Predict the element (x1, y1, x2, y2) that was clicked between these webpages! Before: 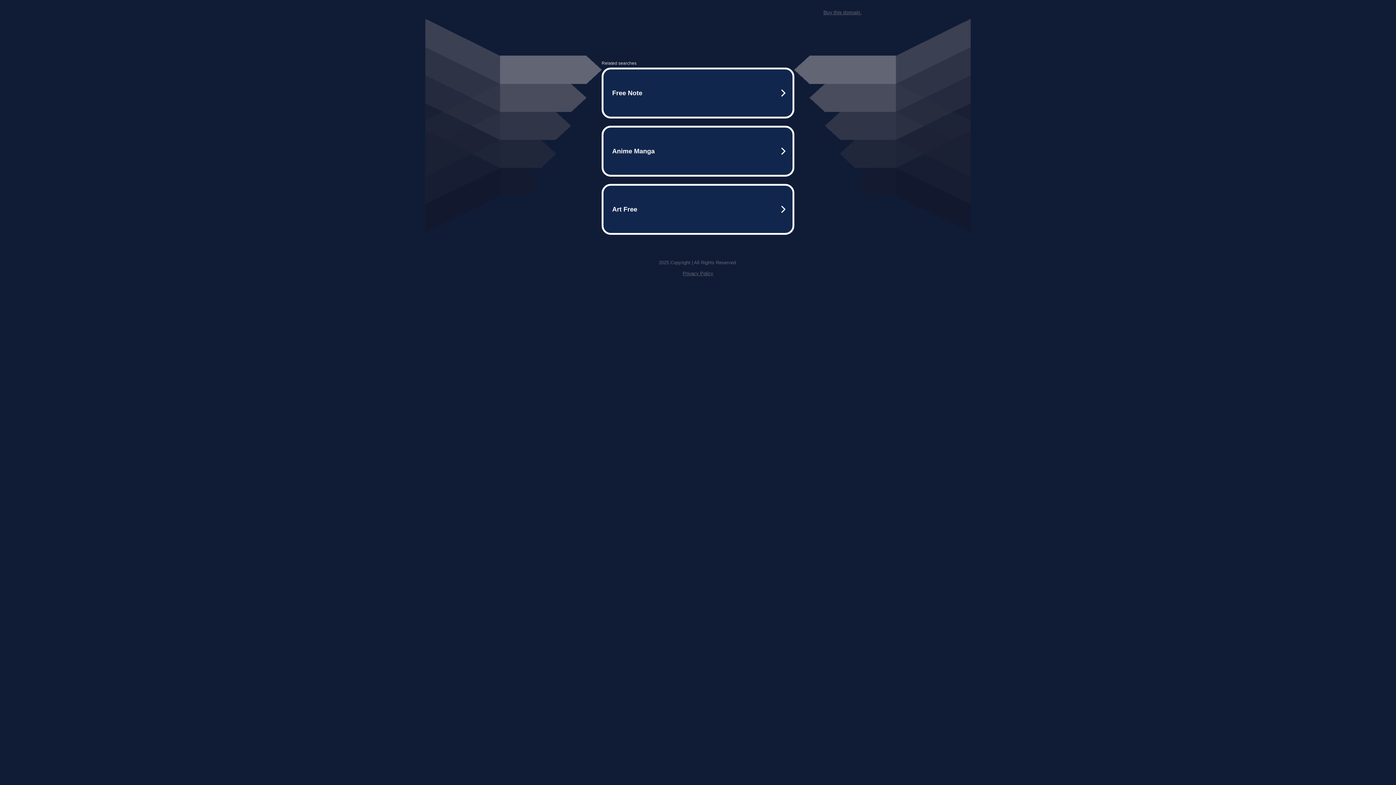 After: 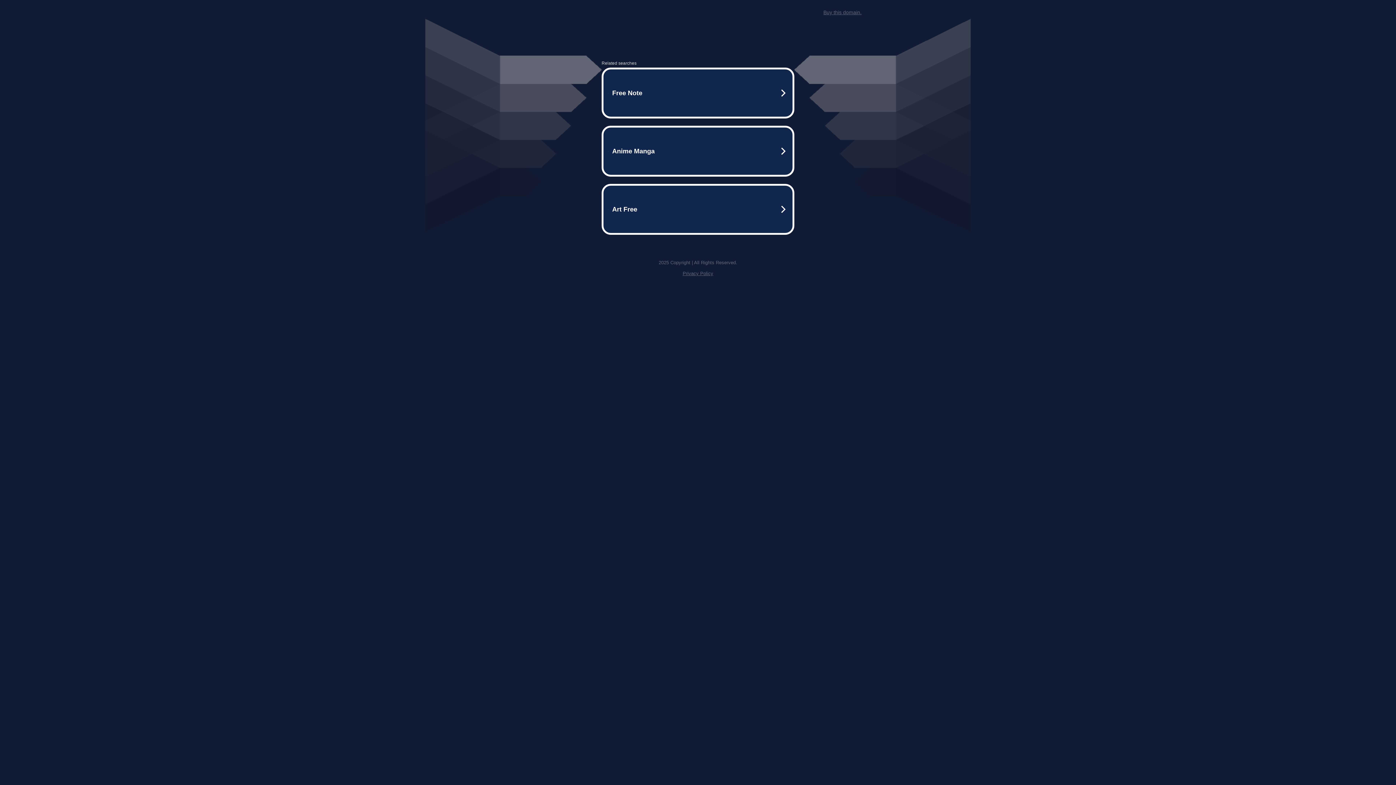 Action: label: Privacy Policy bbox: (682, 270, 713, 276)